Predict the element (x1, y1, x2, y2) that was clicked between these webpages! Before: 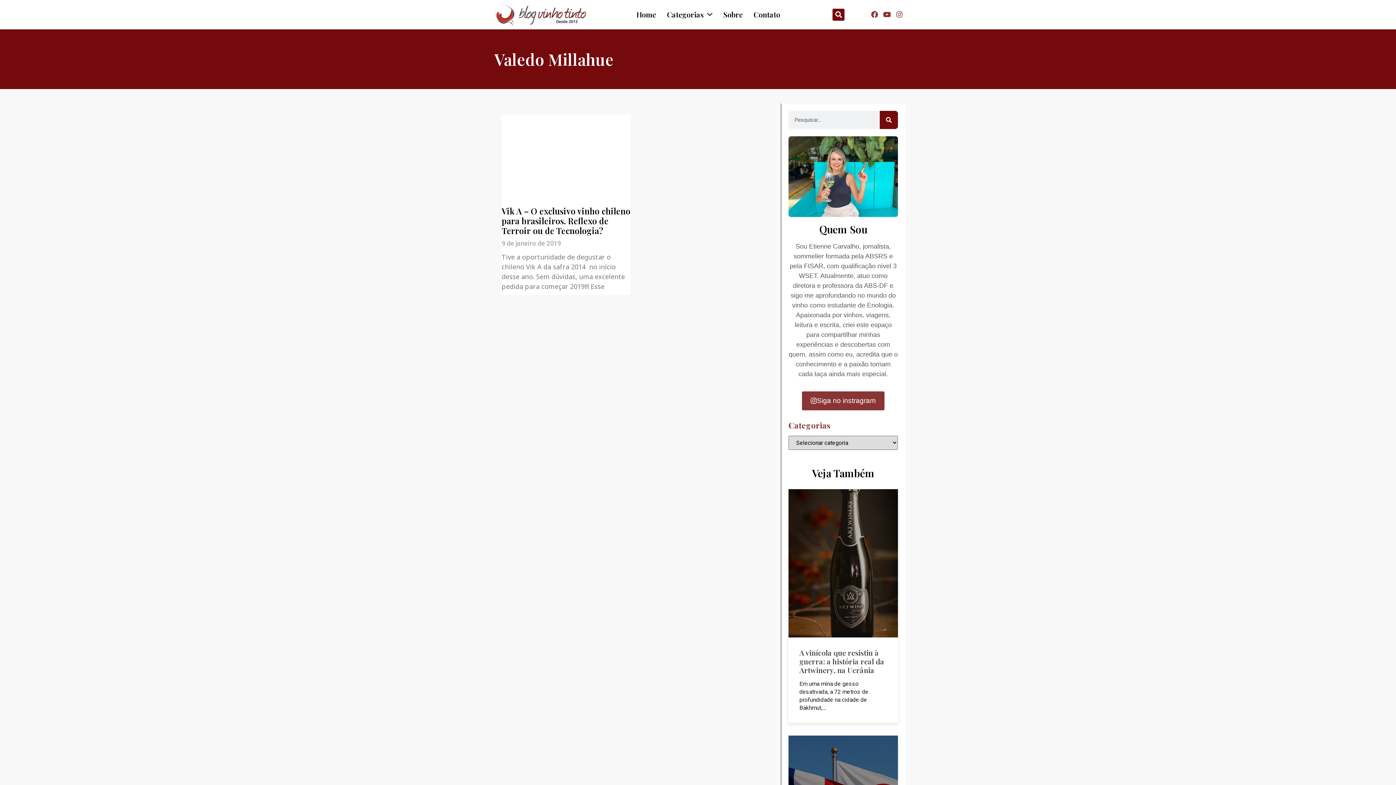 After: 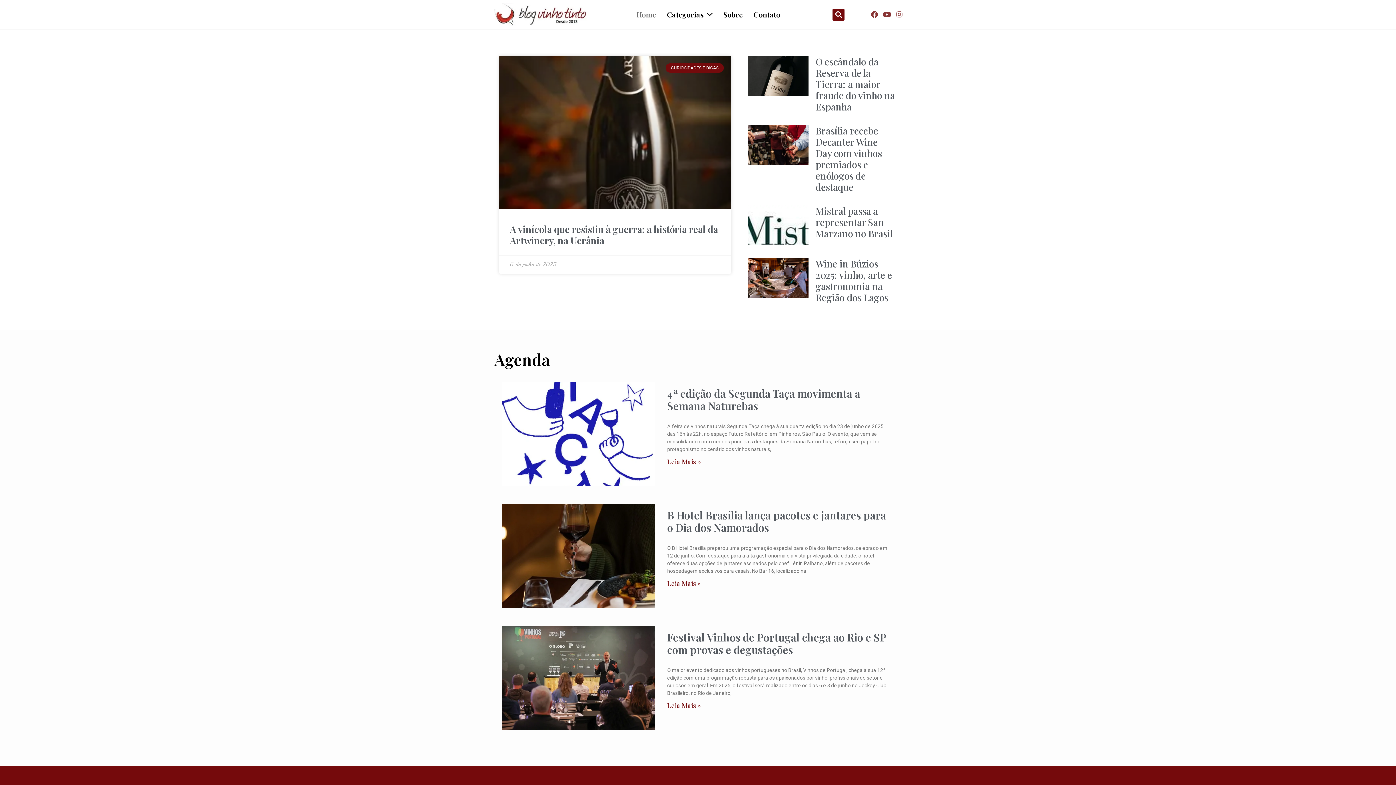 Action: bbox: (490, 2, 594, 26)